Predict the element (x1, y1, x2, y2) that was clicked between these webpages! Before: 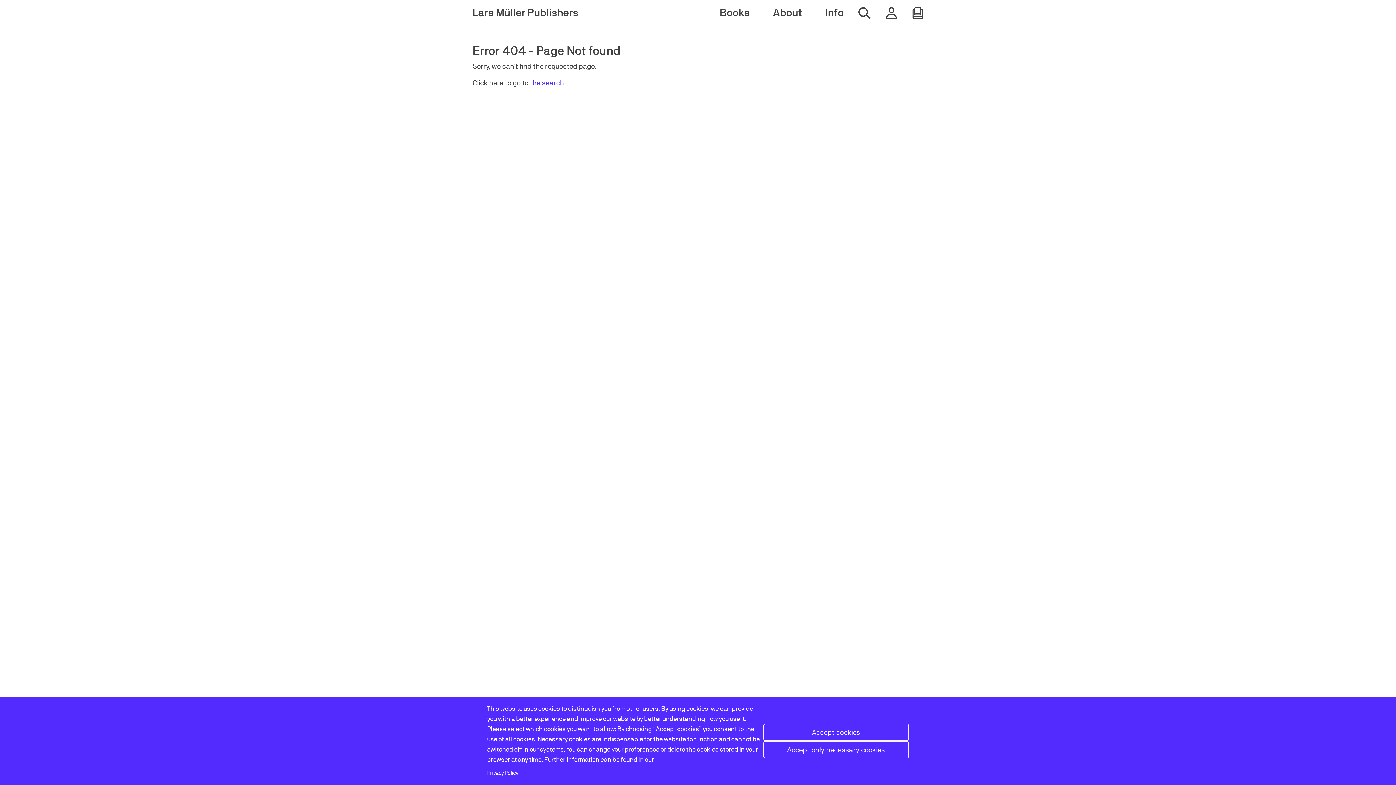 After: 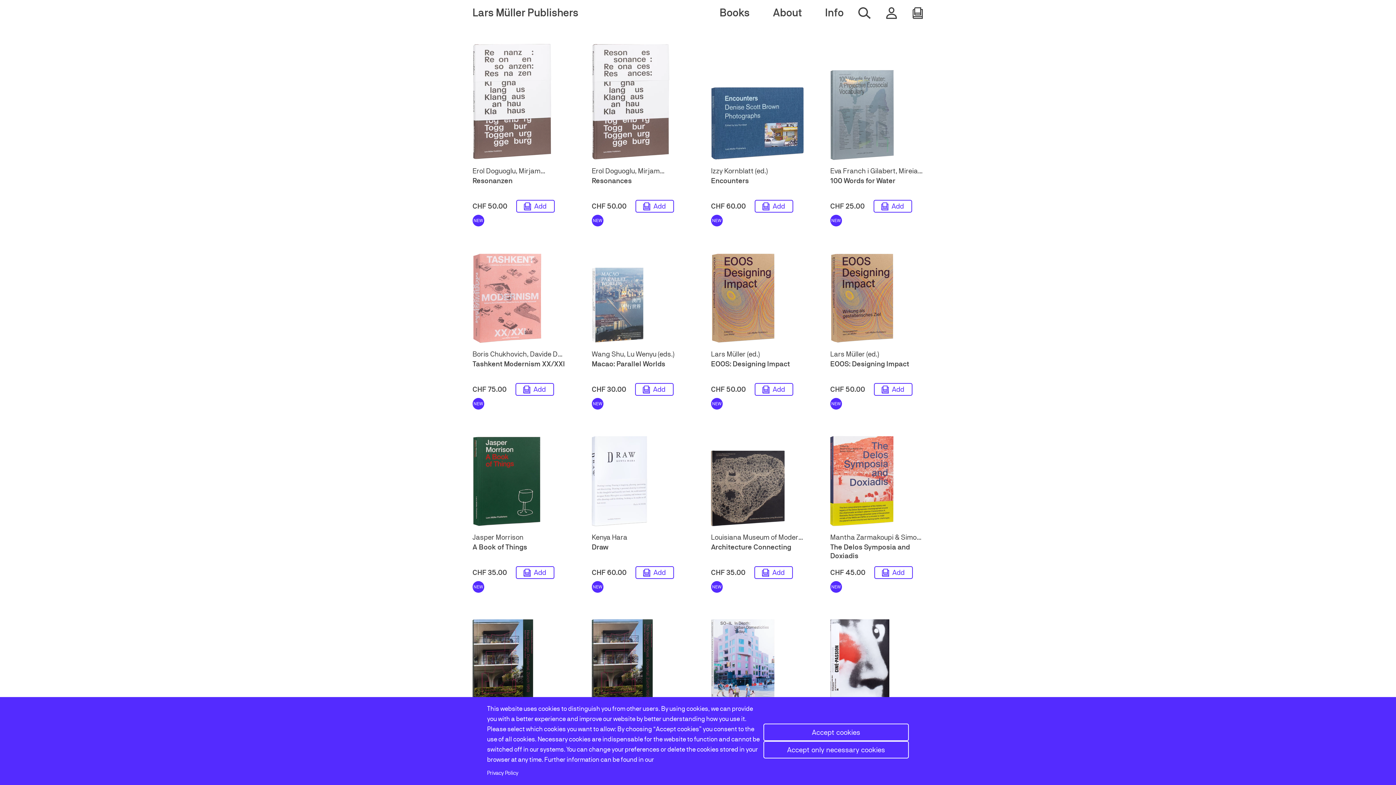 Action: bbox: (472, 4, 578, 21) label: Lars Müller Publishers